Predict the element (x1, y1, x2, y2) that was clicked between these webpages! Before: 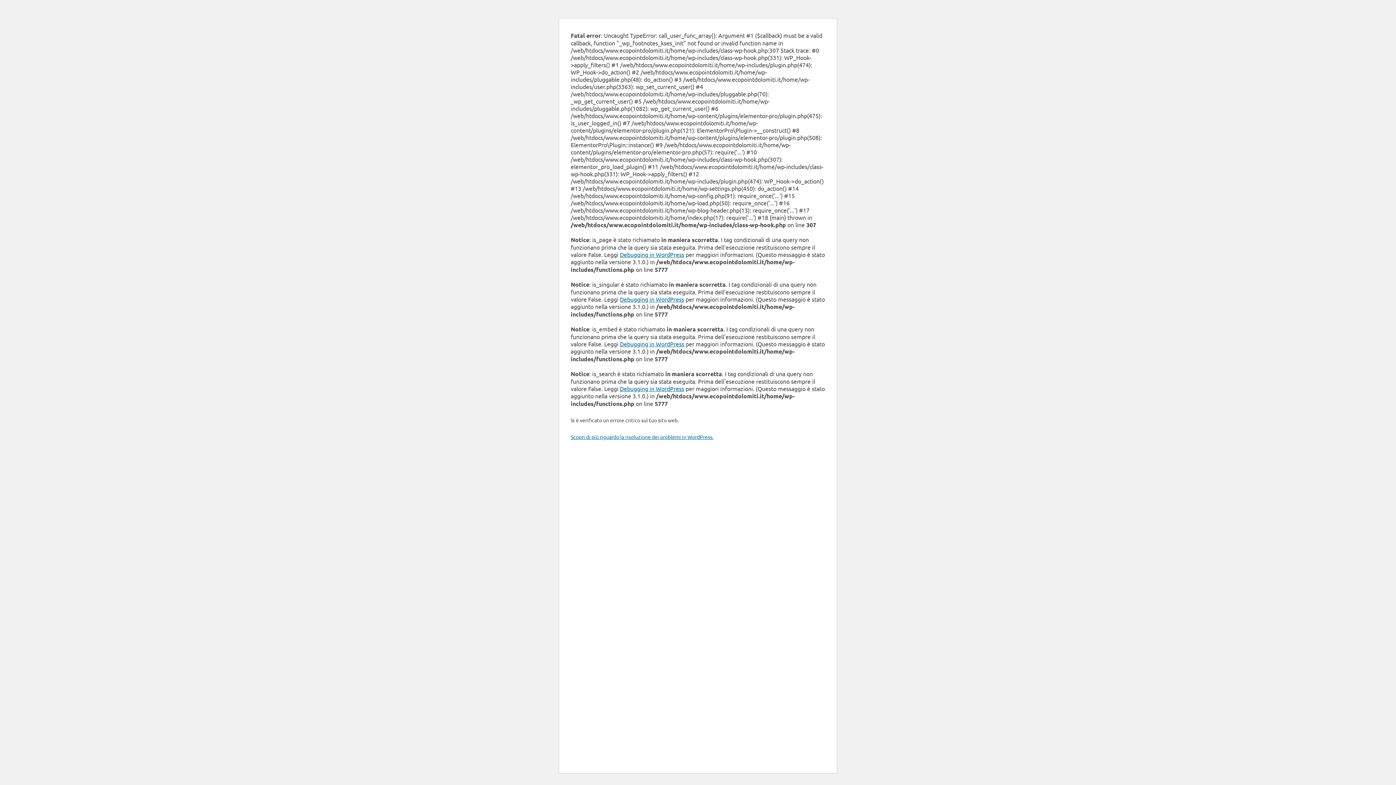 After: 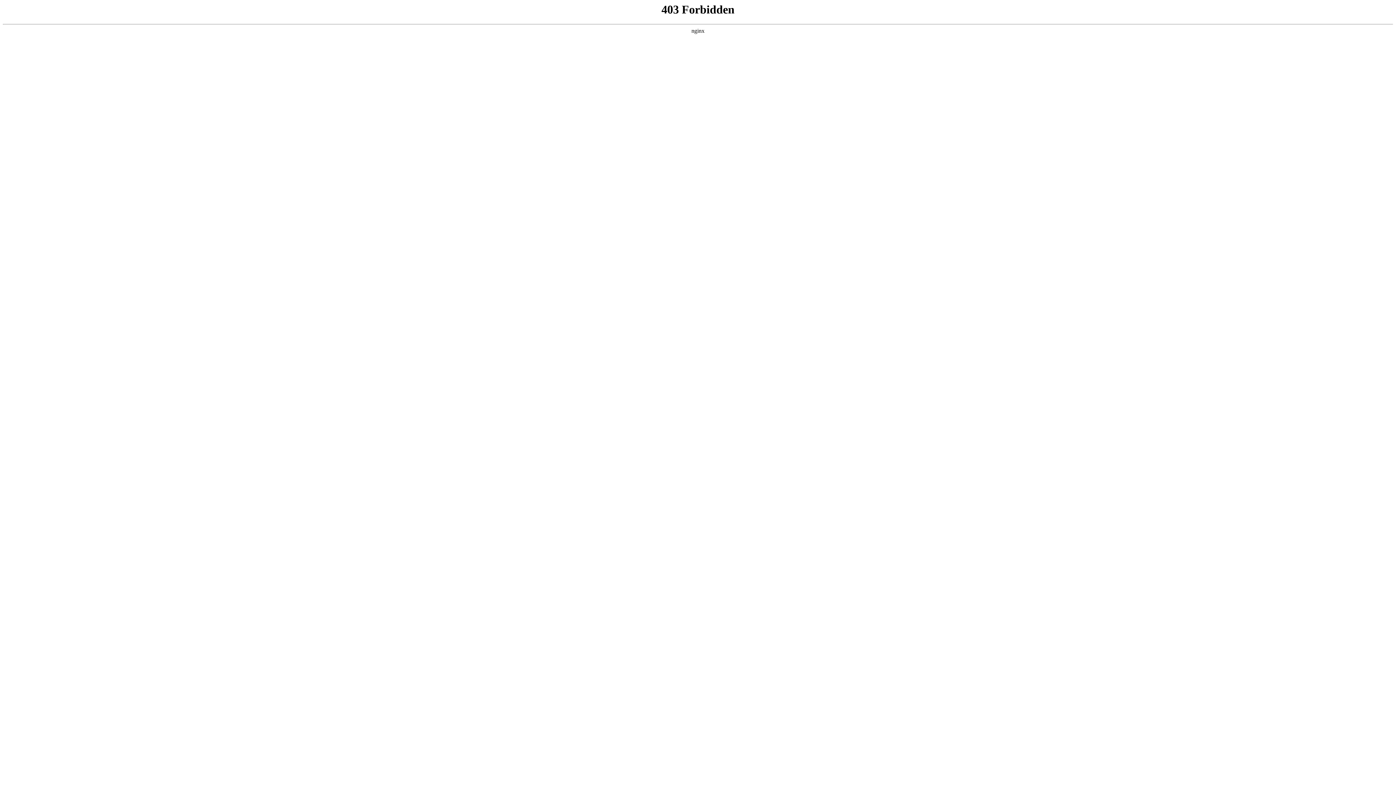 Action: bbox: (620, 250, 684, 258) label: Debugging in WordPress